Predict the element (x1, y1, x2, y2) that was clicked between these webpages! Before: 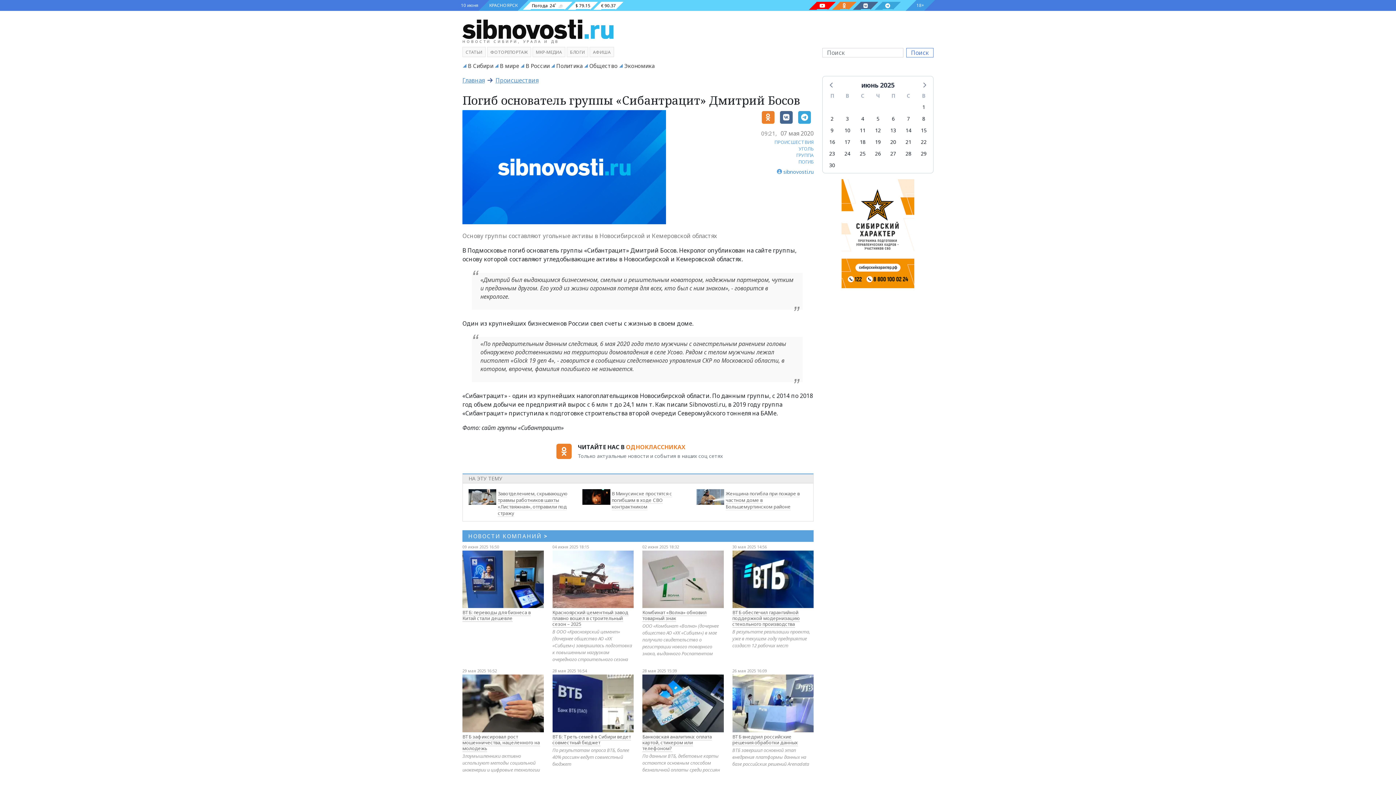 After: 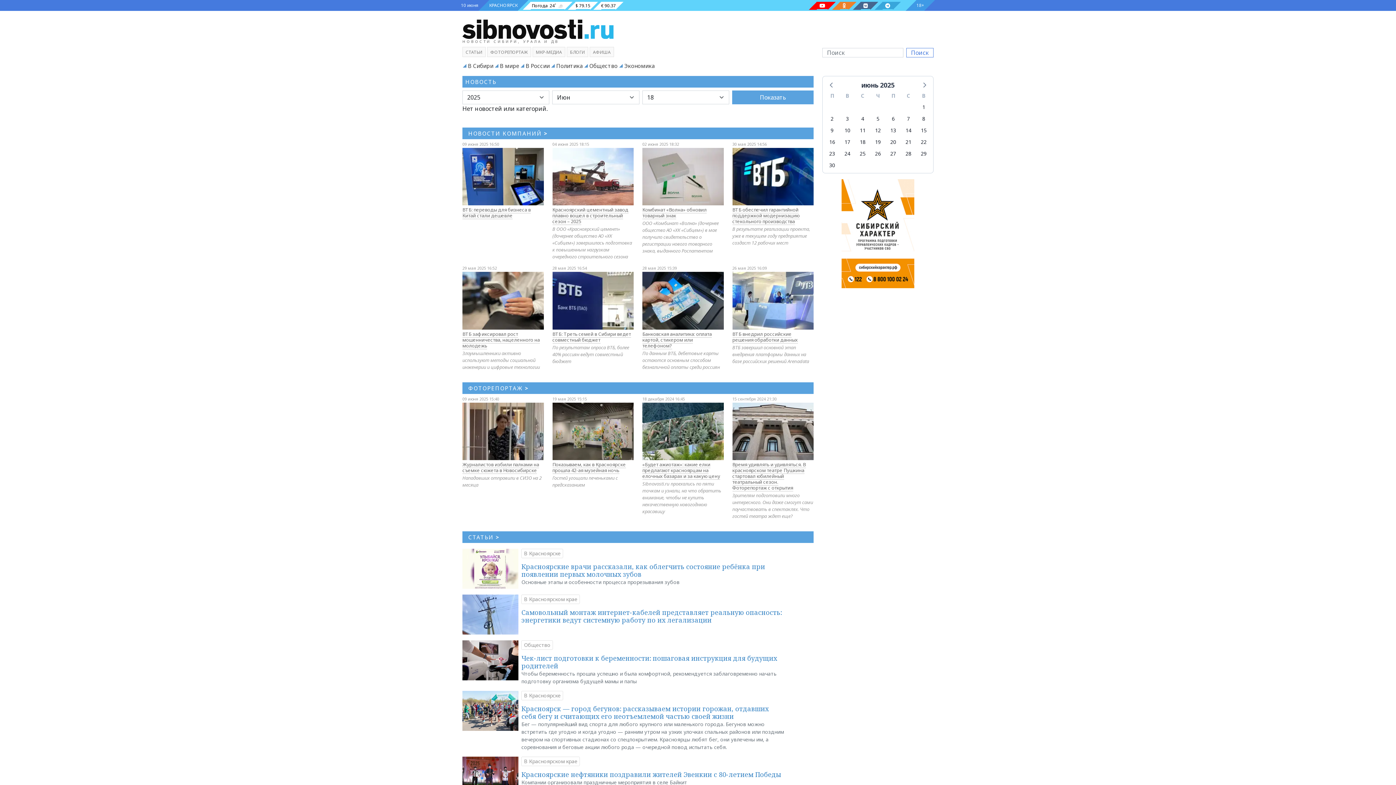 Action: label: среда, 18 июня 2025 г. bbox: (857, 136, 868, 147)